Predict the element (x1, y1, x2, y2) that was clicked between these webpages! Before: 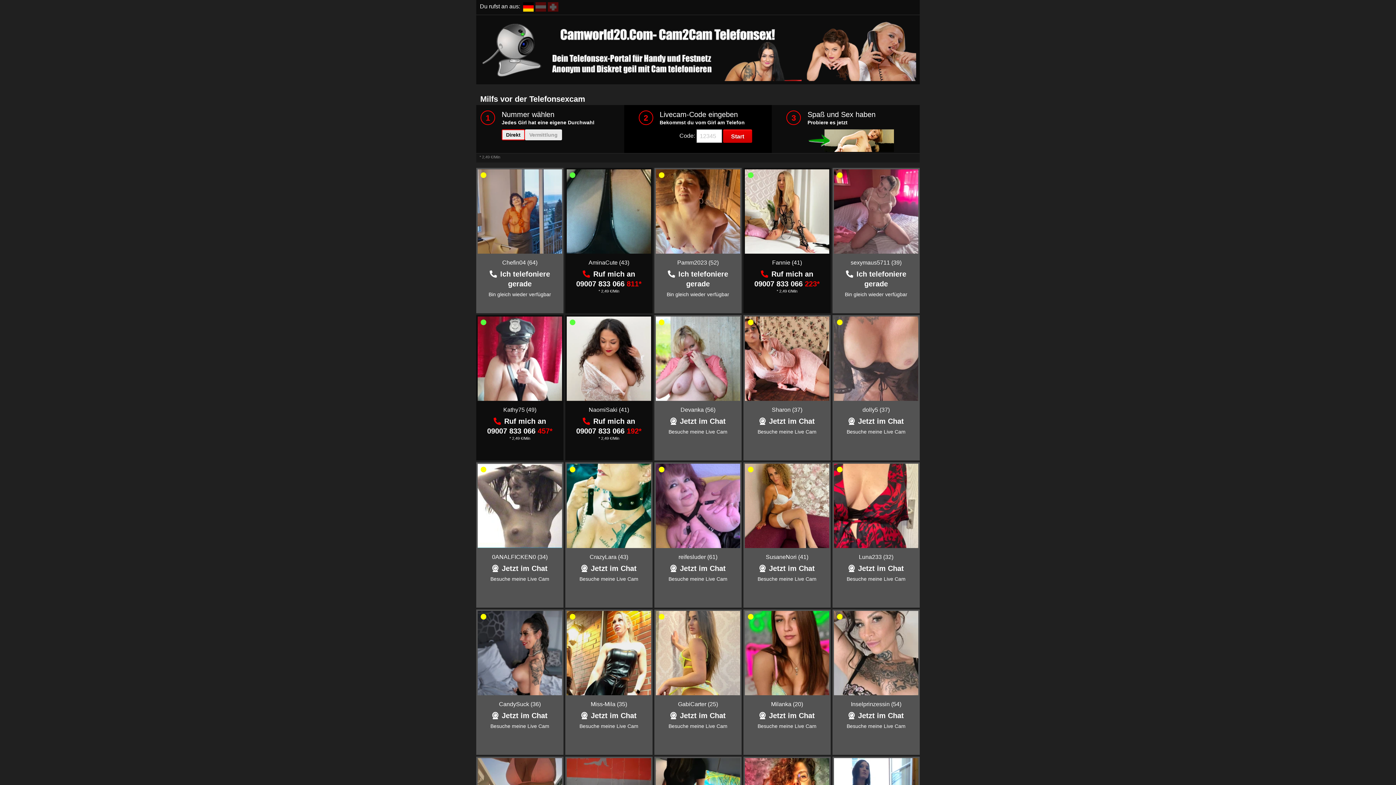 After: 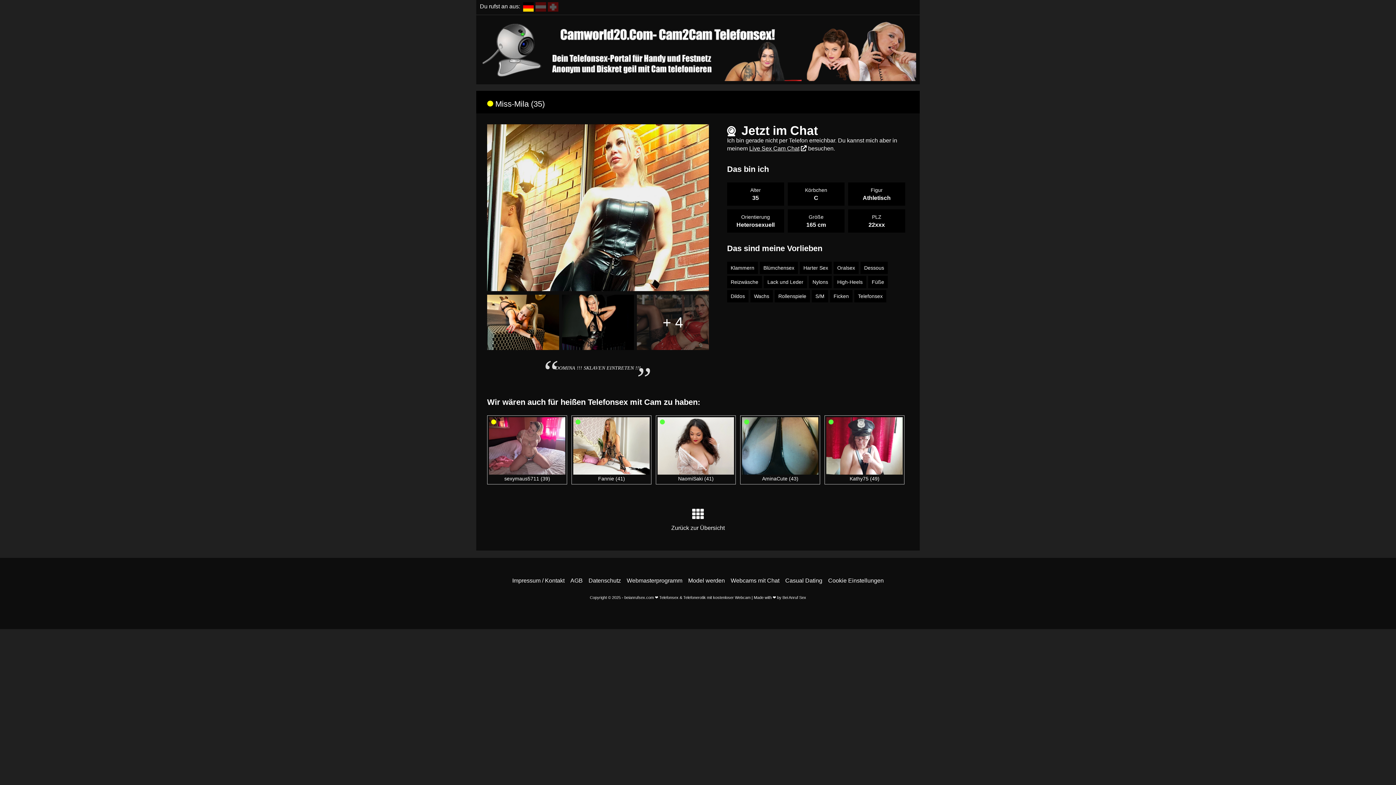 Action: bbox: (590, 701, 627, 707) label: Miss-Mila (35)